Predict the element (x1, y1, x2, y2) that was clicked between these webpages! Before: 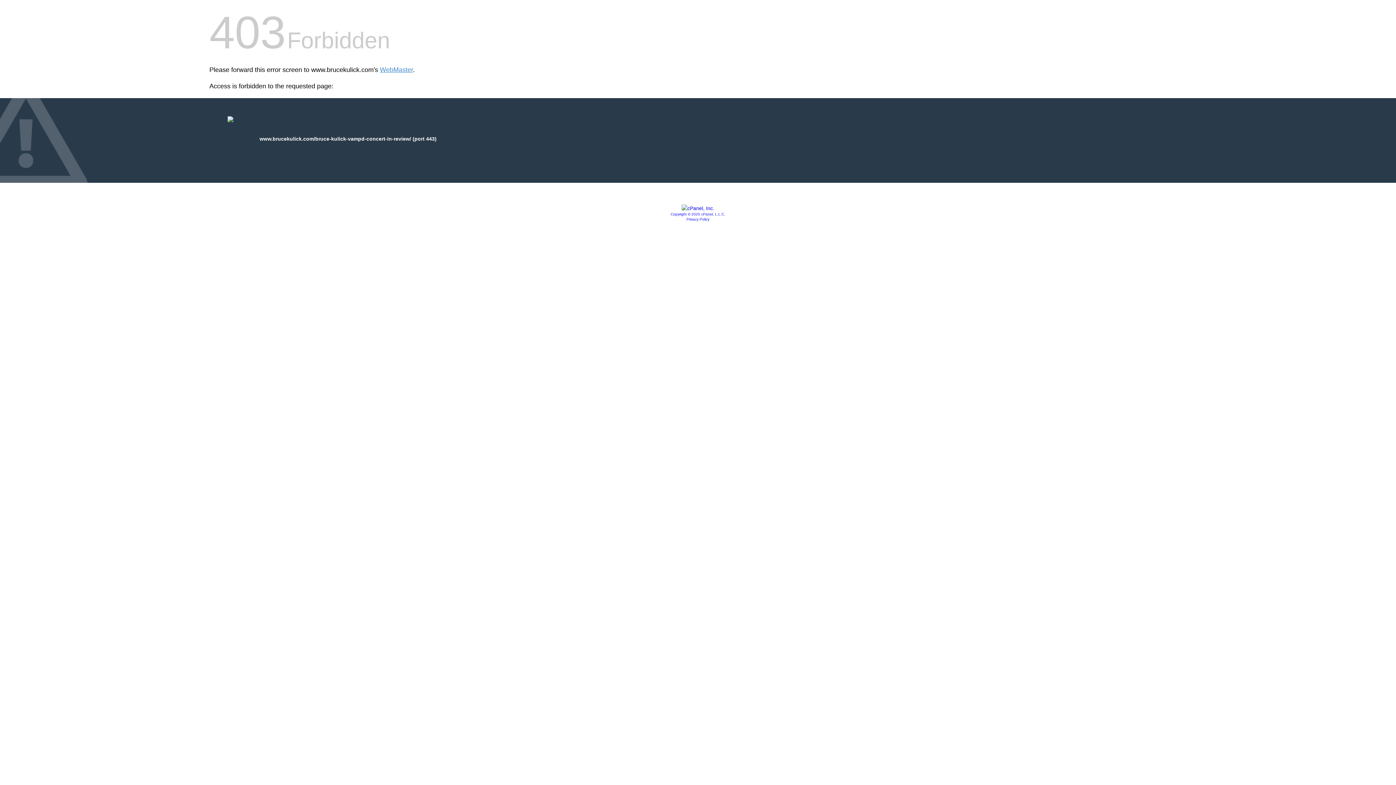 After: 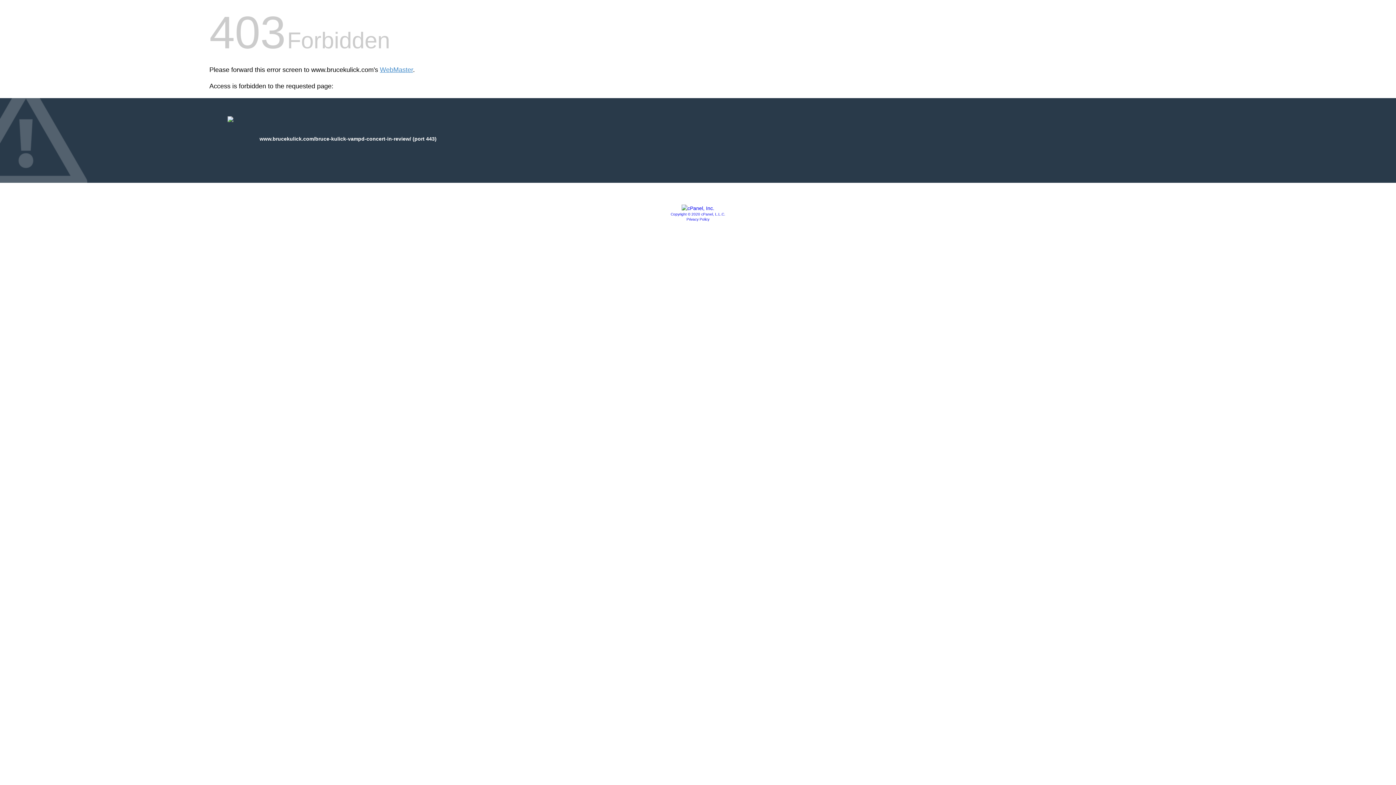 Action: bbox: (686, 217, 709, 221) label: Privacy Policy